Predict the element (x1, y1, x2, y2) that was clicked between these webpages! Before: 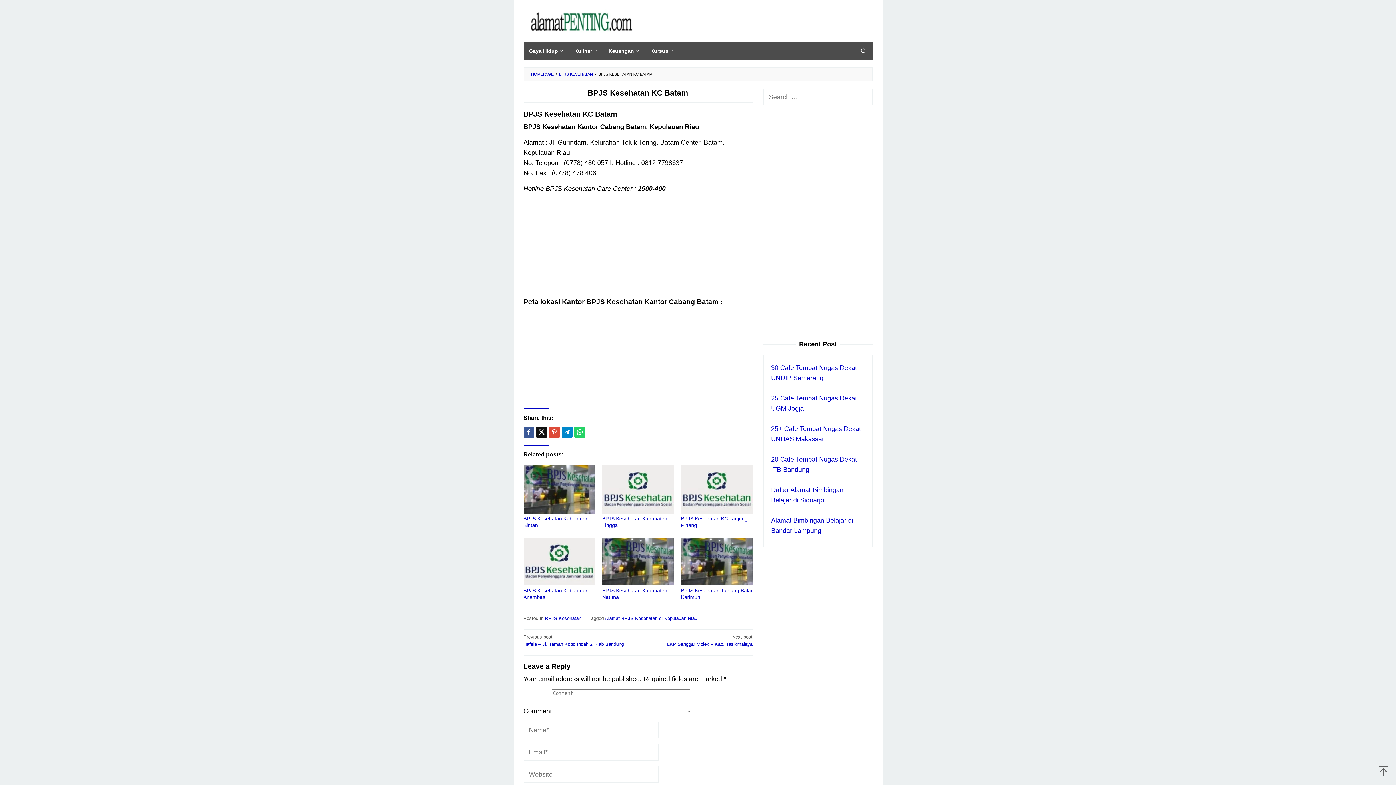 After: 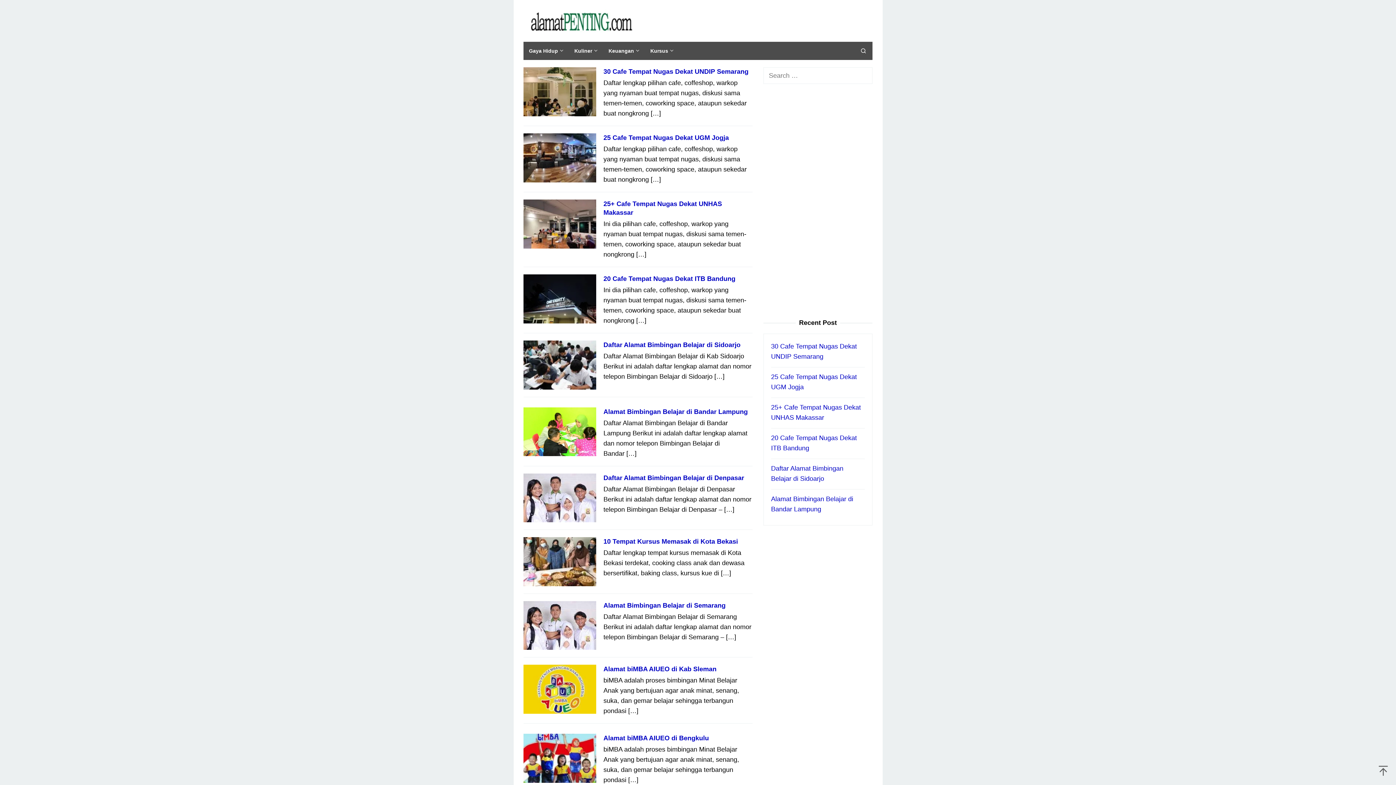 Action: bbox: (523, 17, 638, 25)